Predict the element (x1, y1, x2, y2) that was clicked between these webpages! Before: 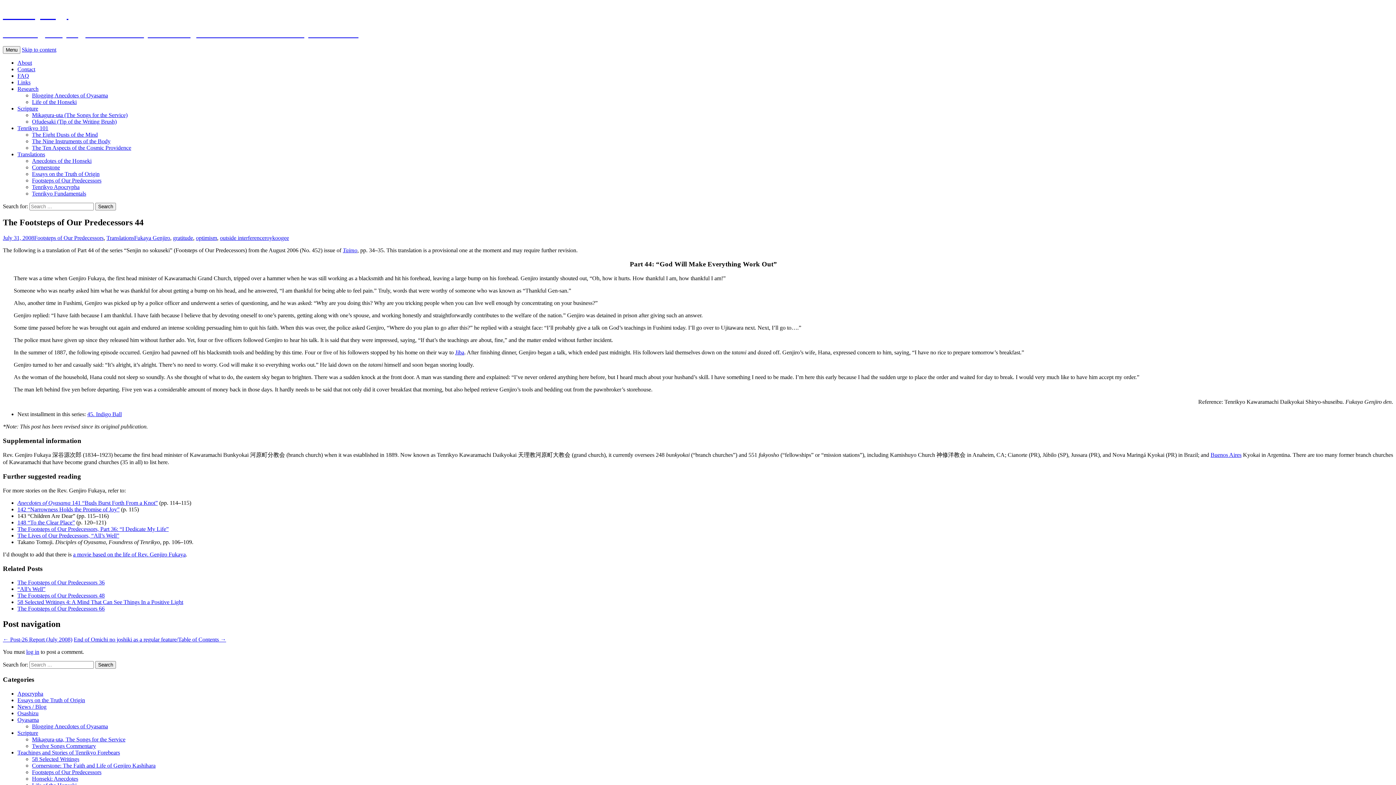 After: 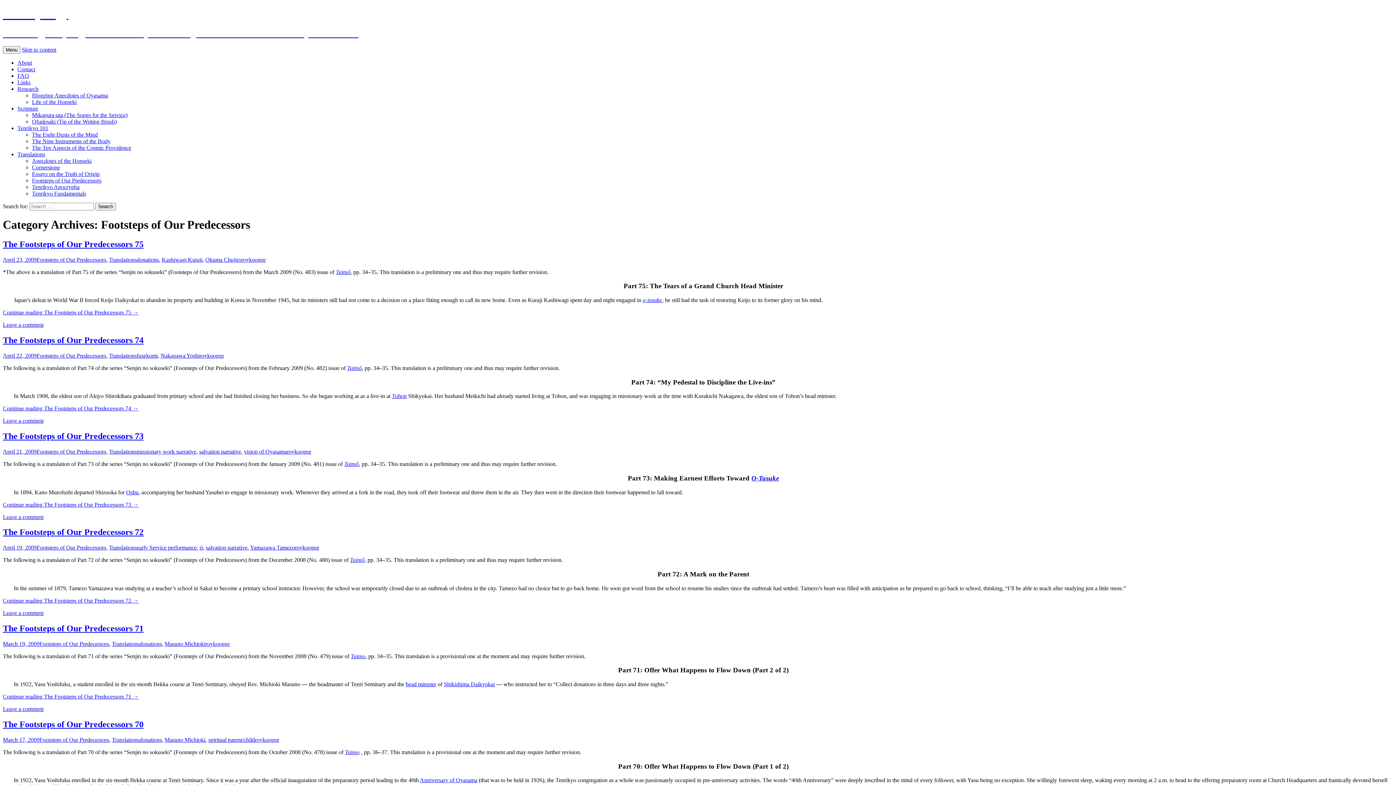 Action: label: Footsteps of Our Predecessors bbox: (34, 234, 103, 240)